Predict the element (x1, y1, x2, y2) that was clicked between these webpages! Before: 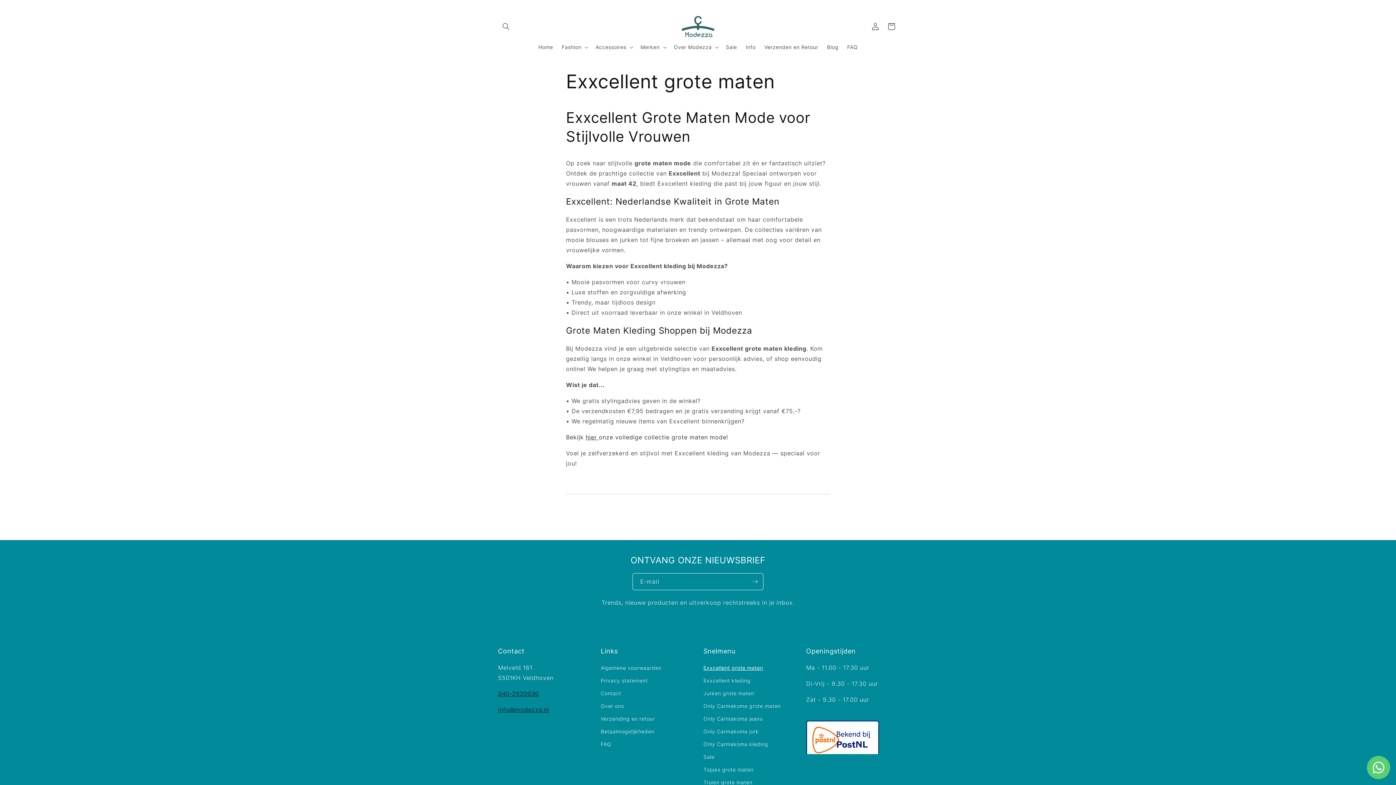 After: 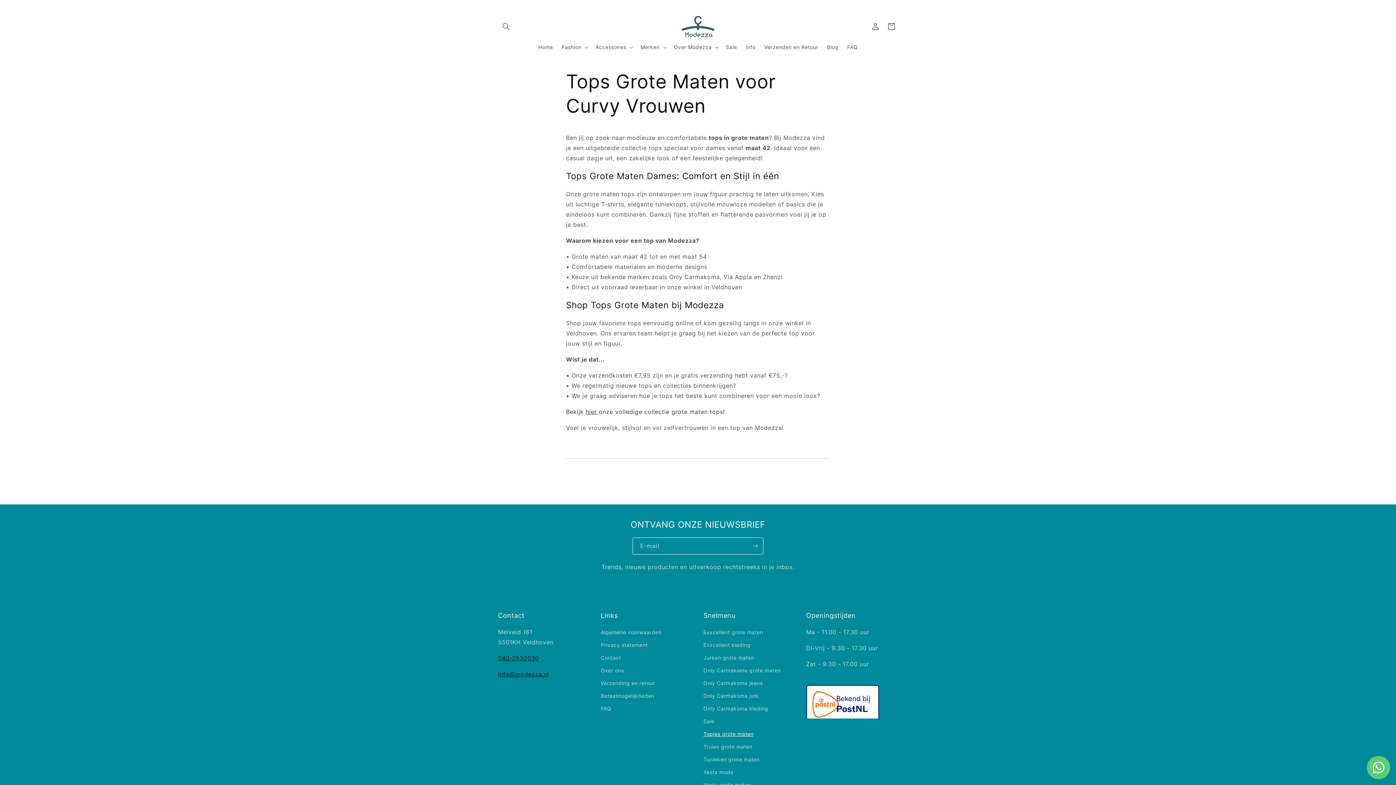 Action: label: Topjes grote maten bbox: (703, 763, 753, 776)